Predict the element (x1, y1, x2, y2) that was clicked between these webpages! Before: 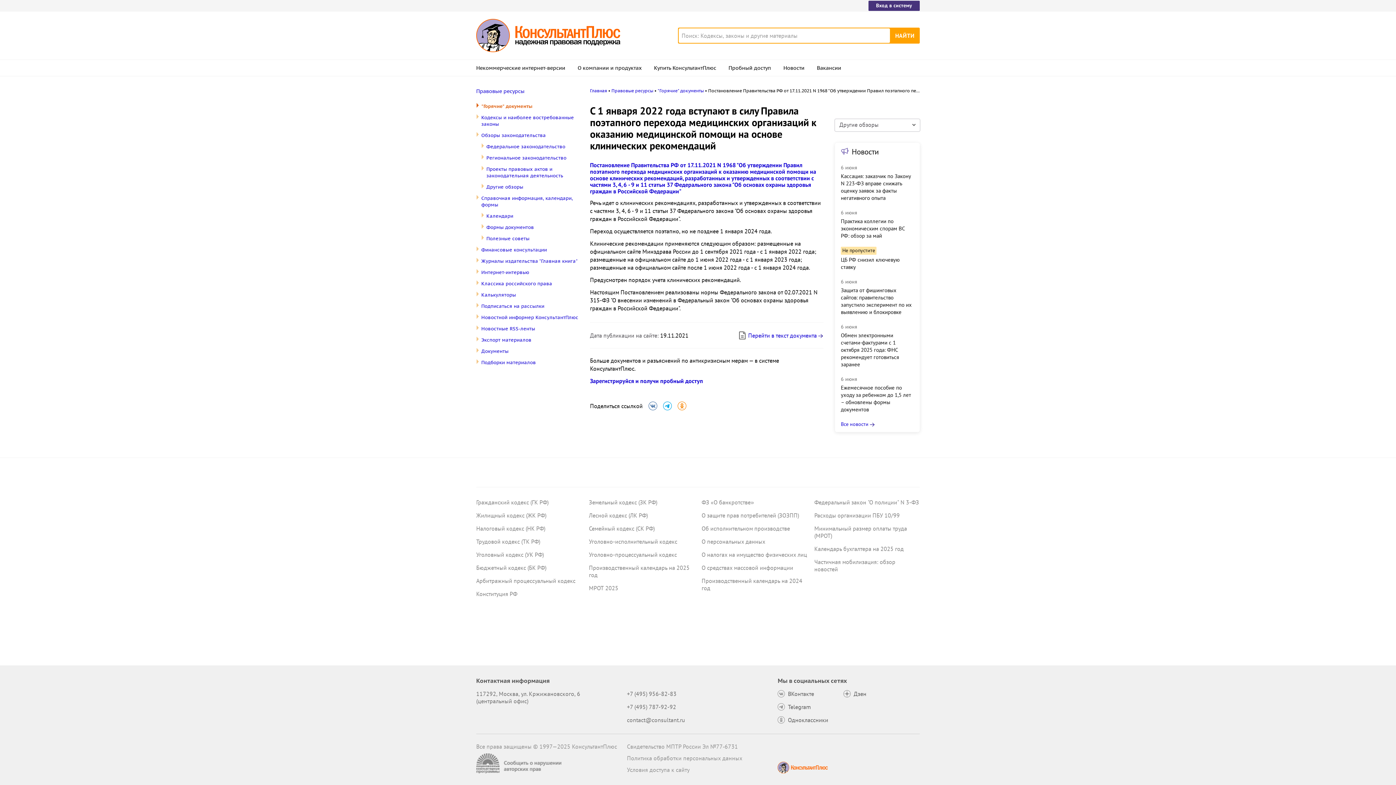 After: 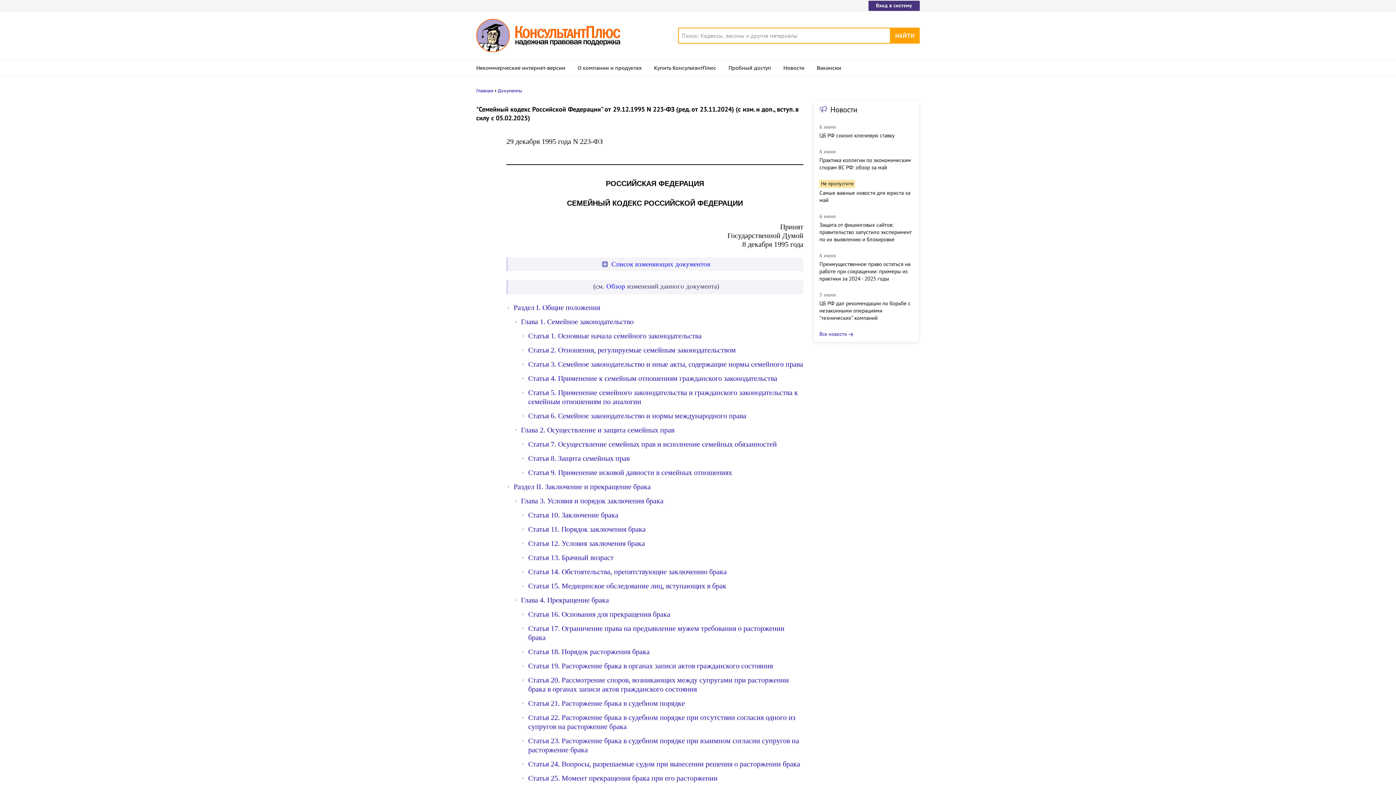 Action: bbox: (589, 525, 654, 532) label: Семейный кодекс (СК РФ)